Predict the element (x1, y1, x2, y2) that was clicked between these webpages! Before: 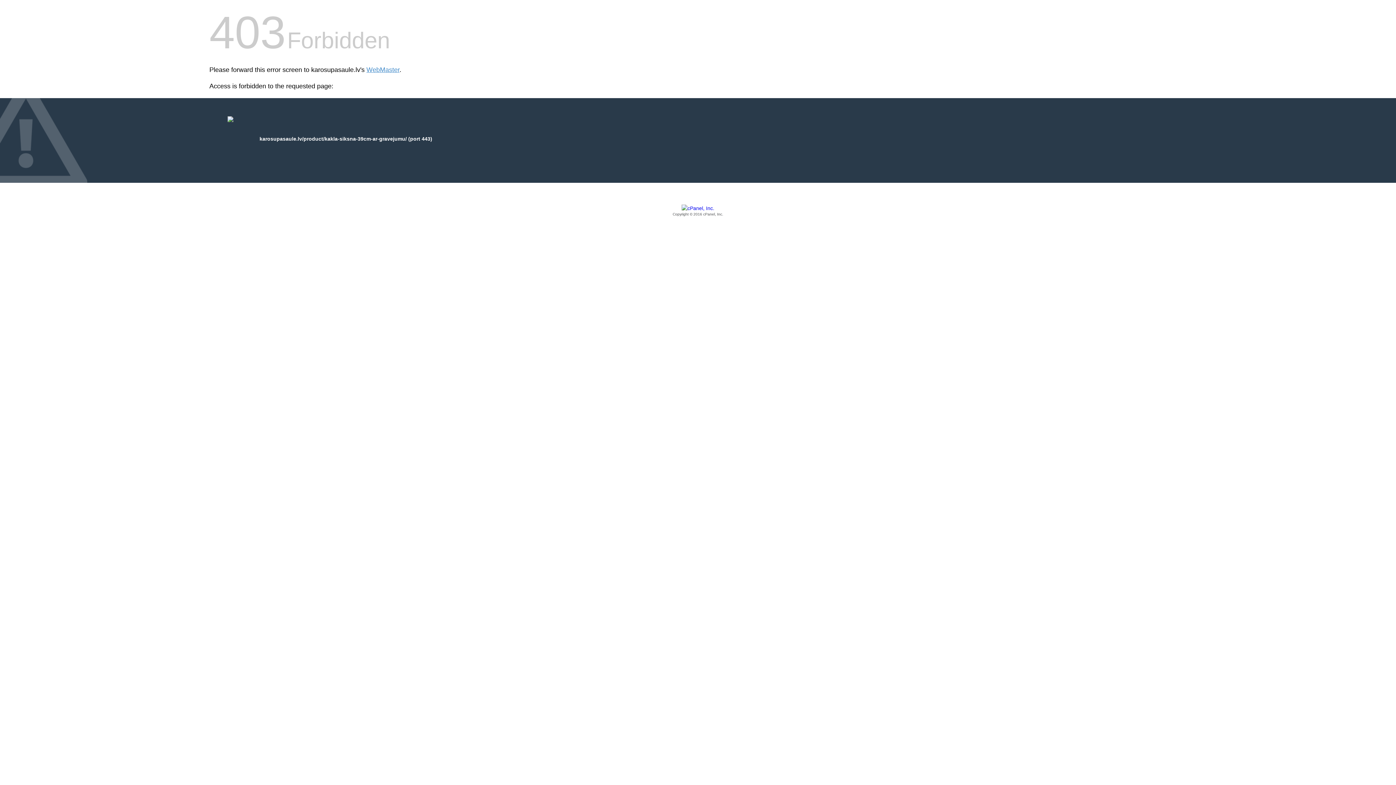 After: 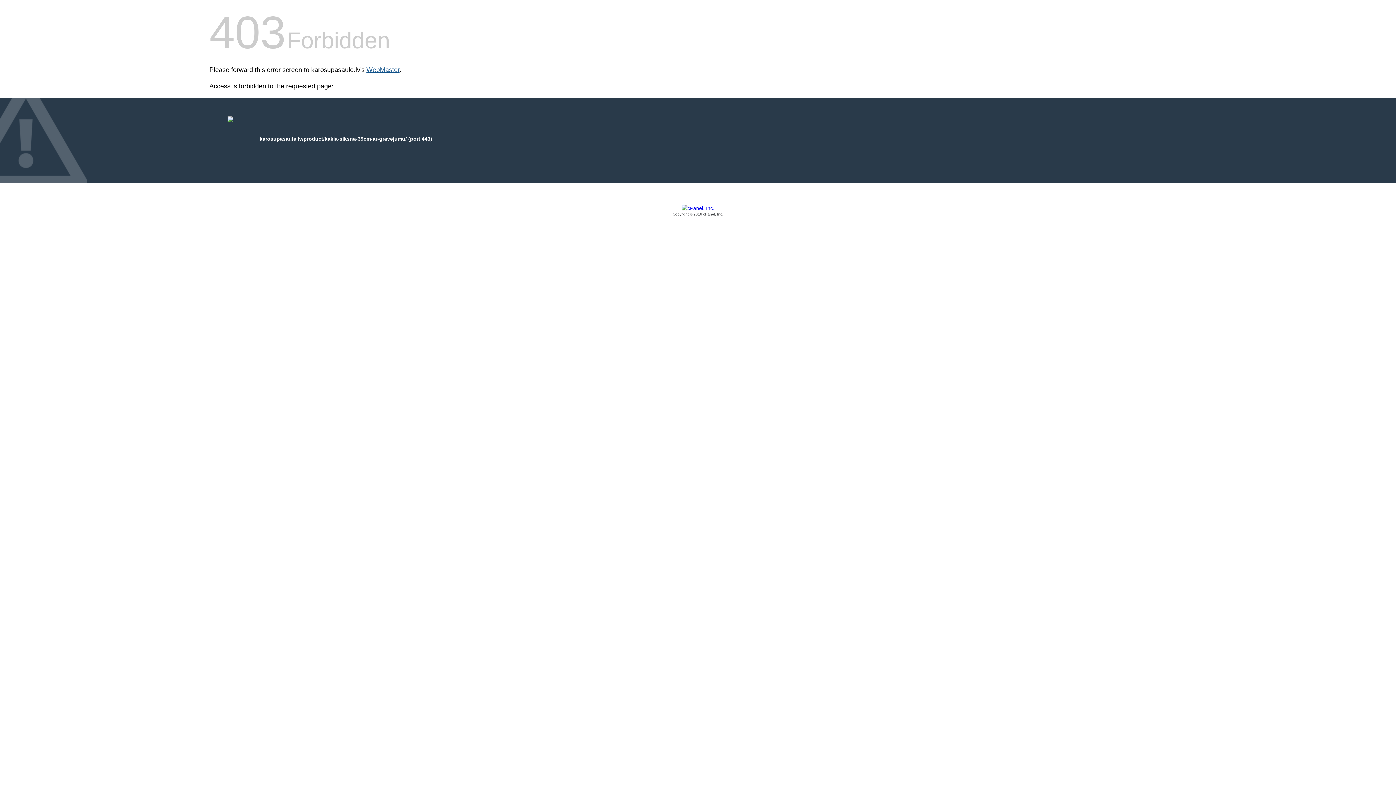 Action: bbox: (366, 66, 399, 73) label: WebMaster